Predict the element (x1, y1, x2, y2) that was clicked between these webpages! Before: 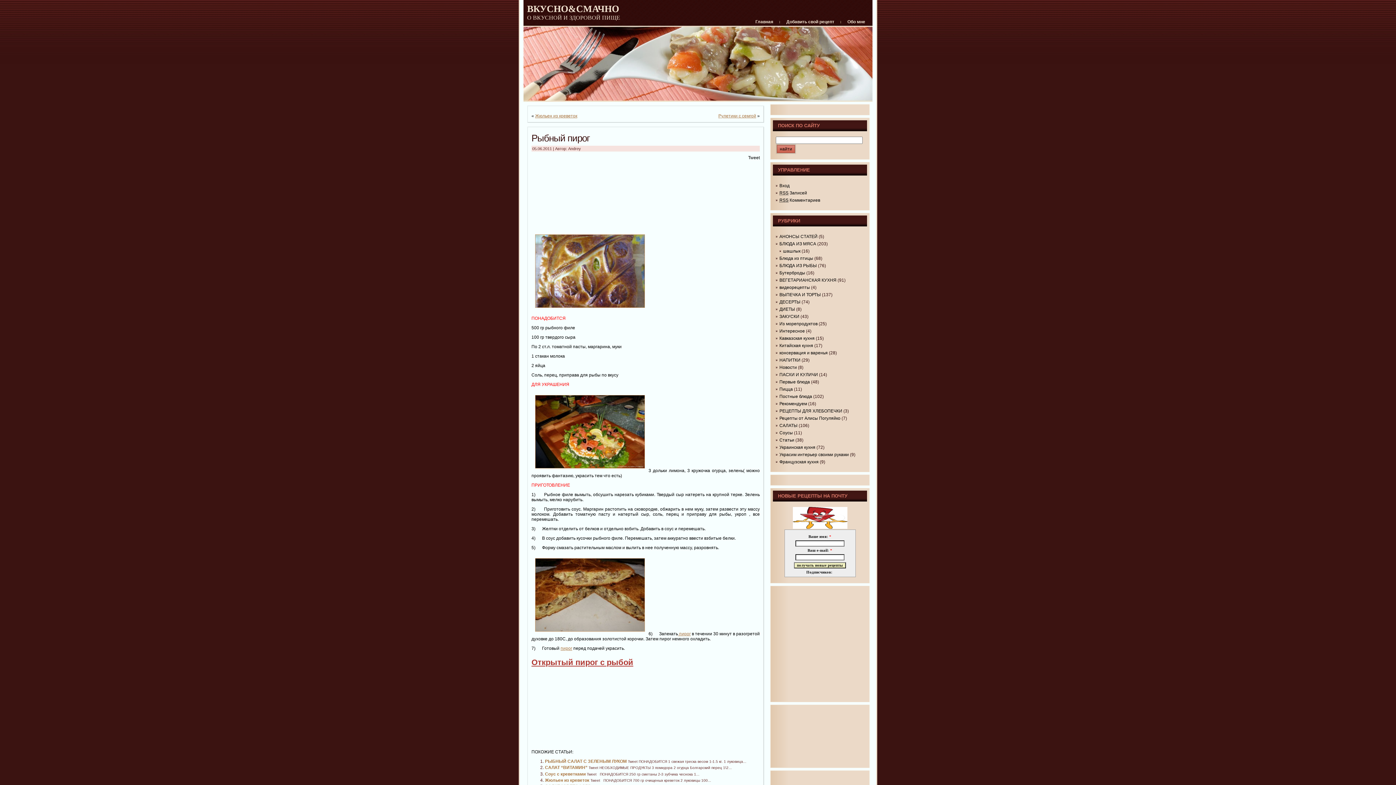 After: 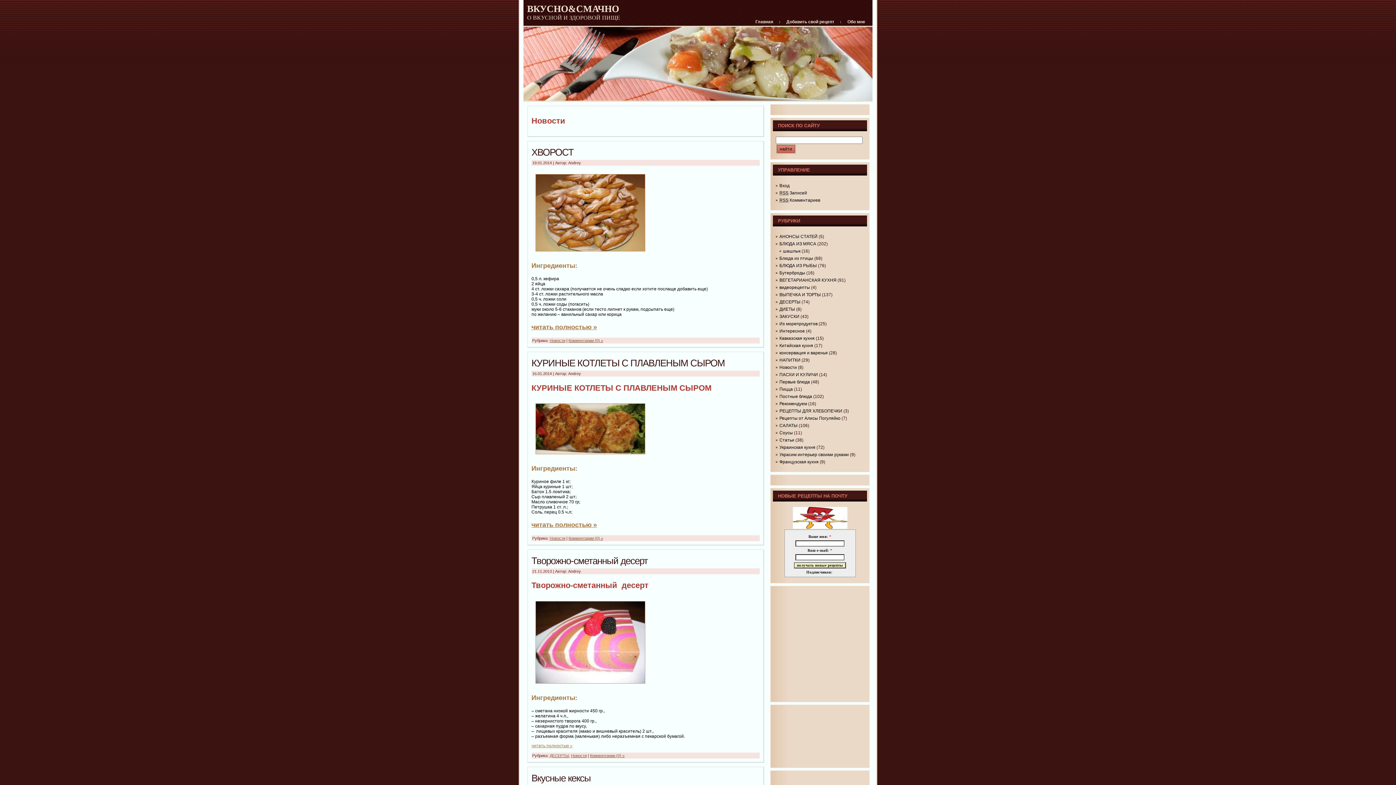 Action: bbox: (779, 365, 797, 370) label: Новости